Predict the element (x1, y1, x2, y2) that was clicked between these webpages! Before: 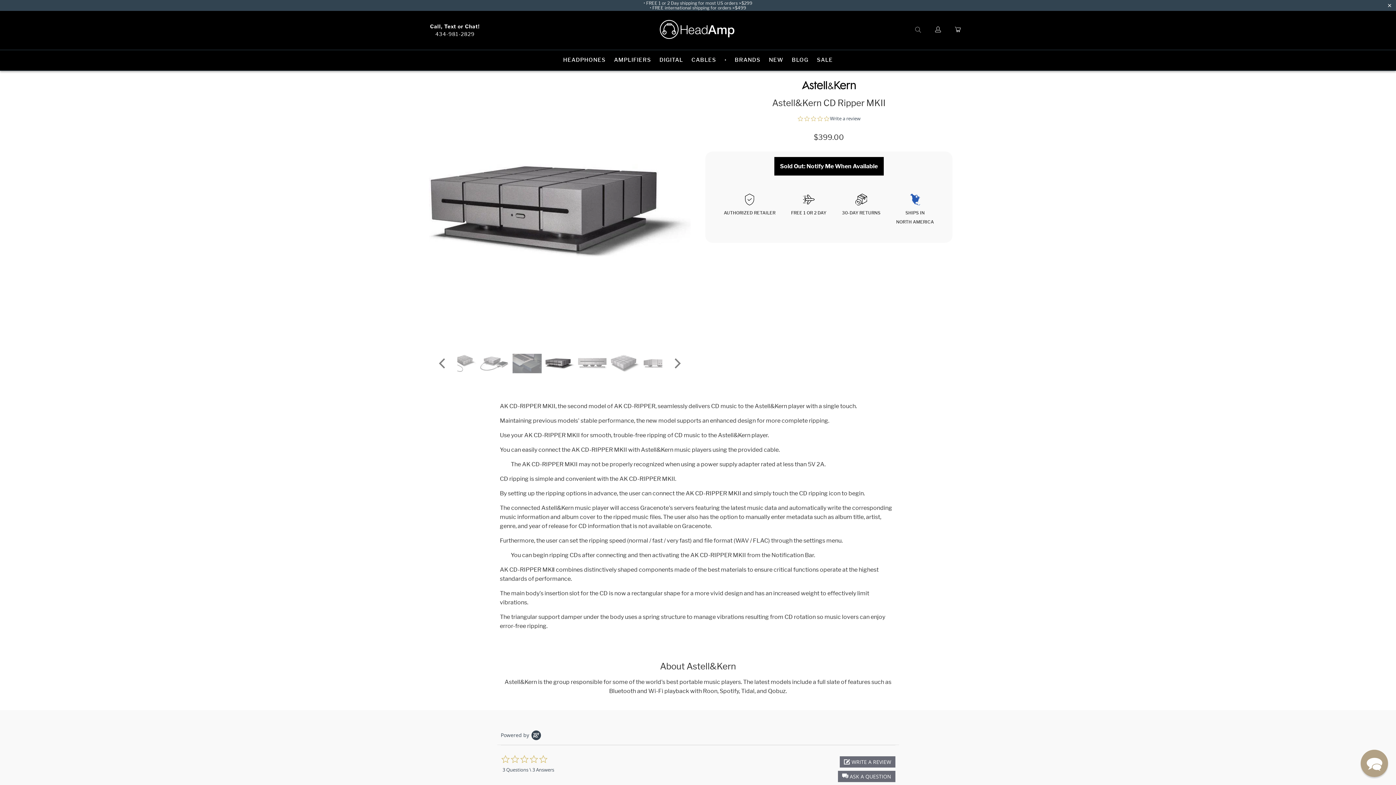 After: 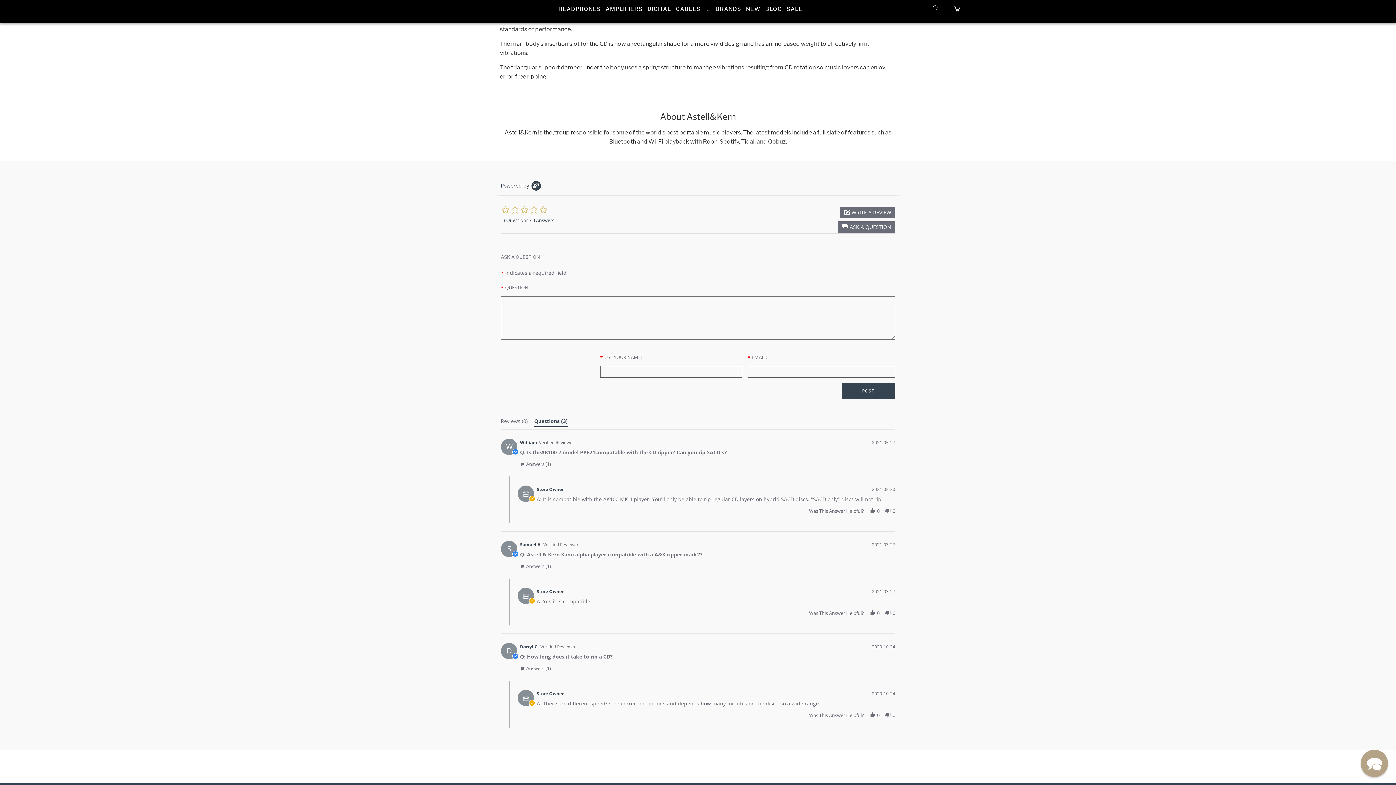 Action: label: 3 Questions \ 3 Answers bbox: (502, 766, 554, 773)